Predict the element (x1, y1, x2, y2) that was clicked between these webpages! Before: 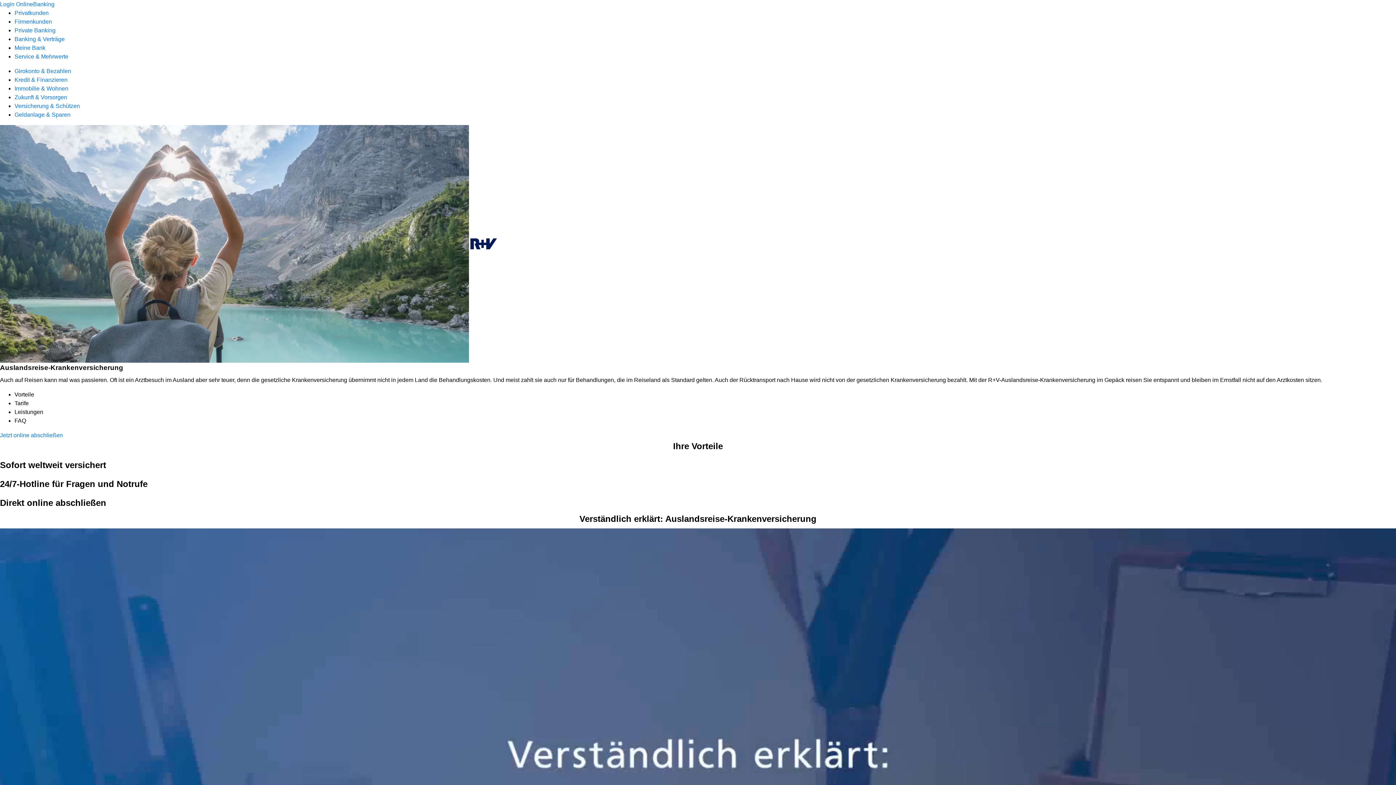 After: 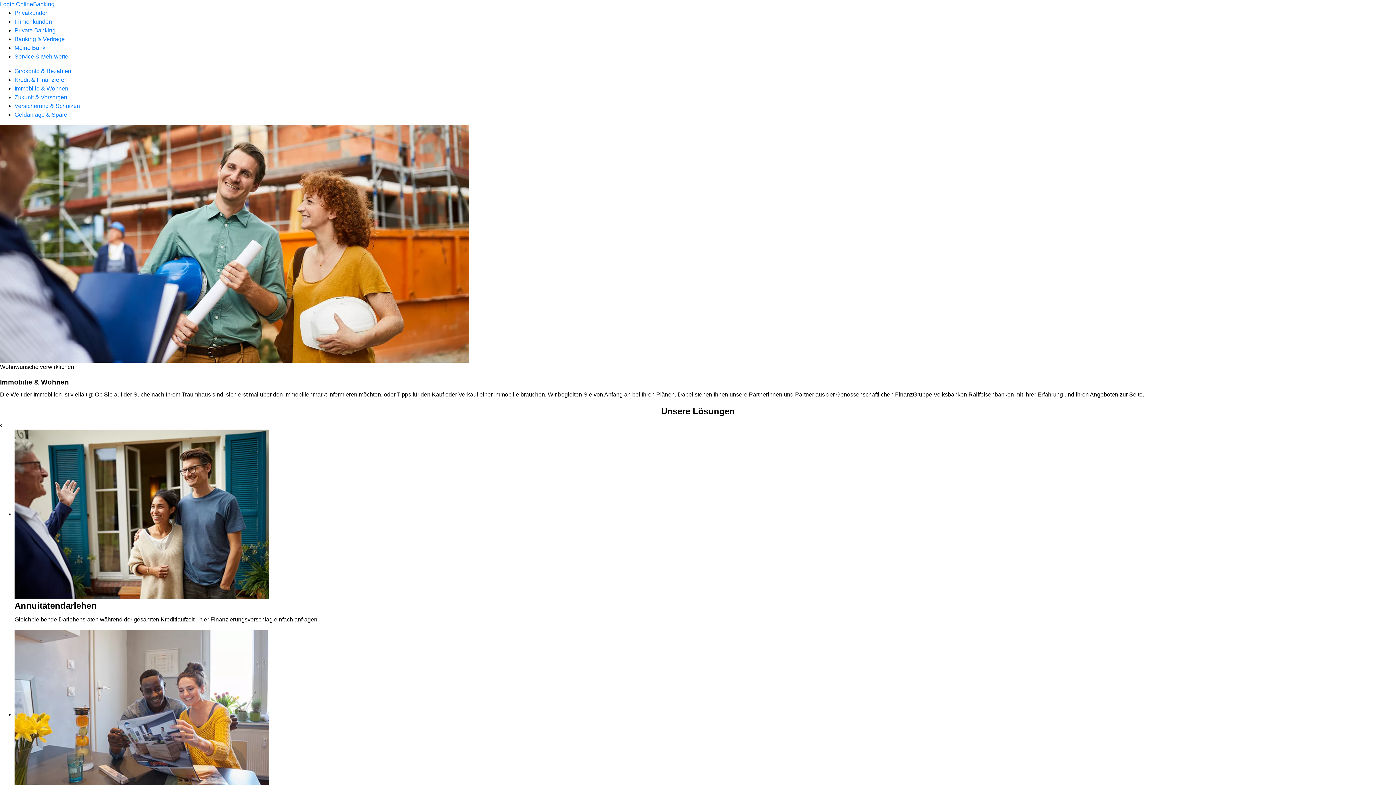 Action: label: Immobilie & Wohnen bbox: (14, 85, 68, 91)